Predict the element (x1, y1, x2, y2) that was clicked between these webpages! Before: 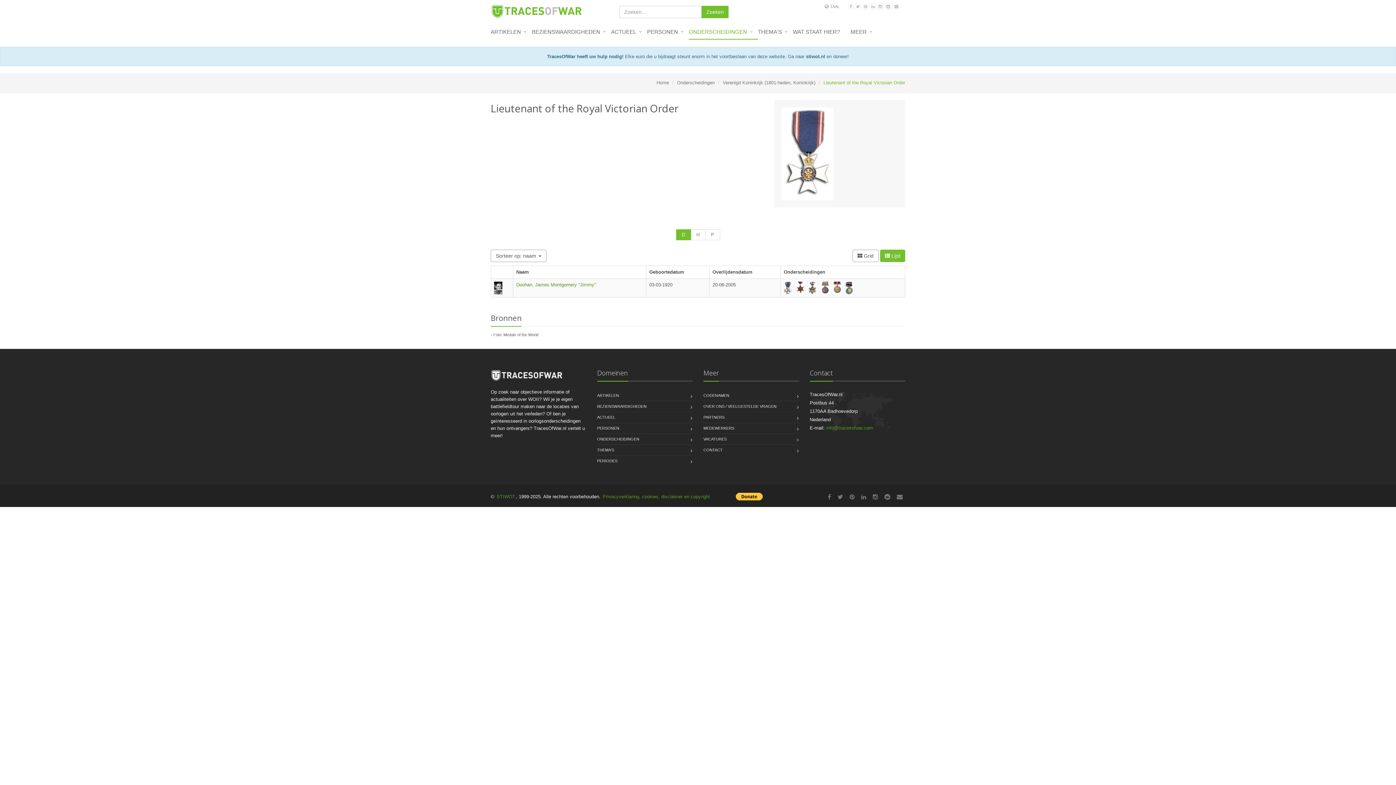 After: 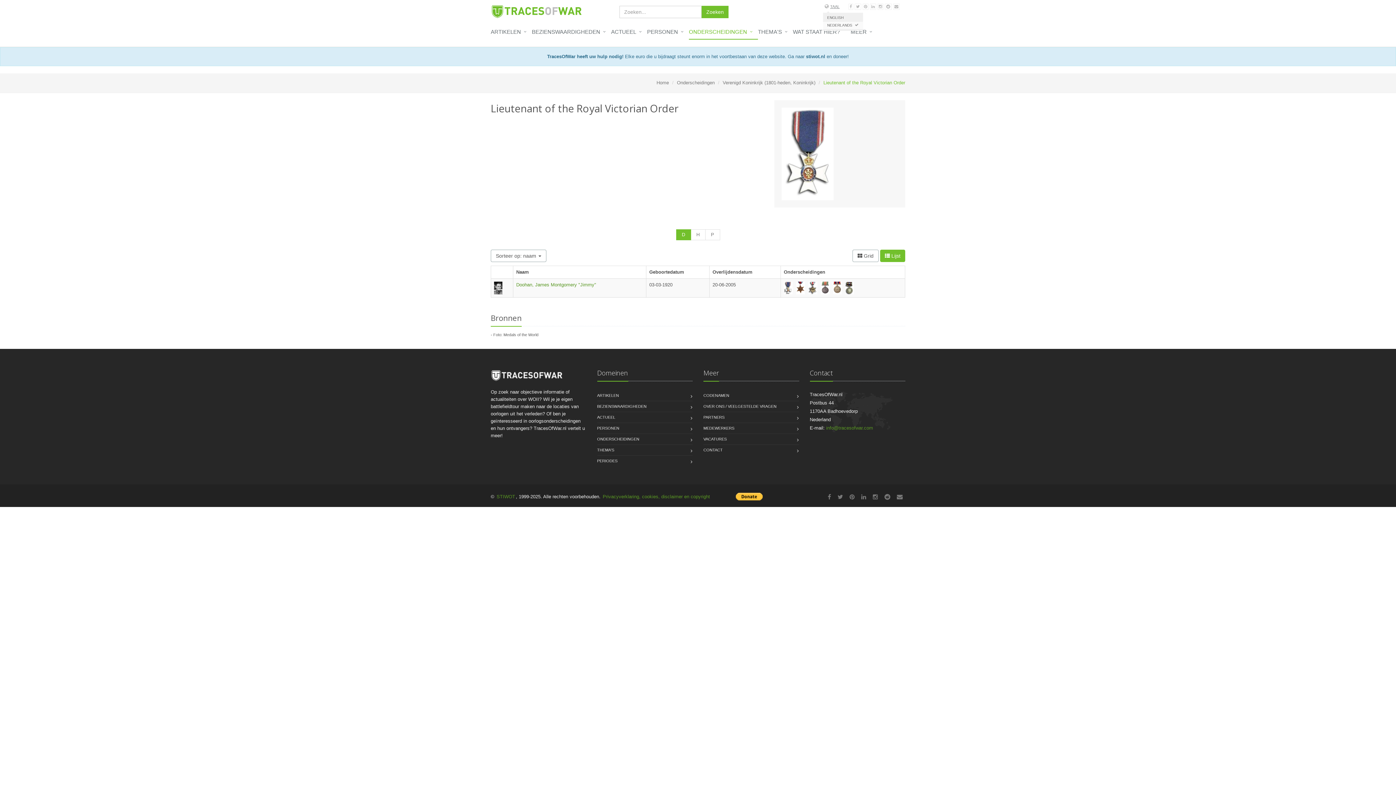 Action: label: TAAL bbox: (830, 4, 839, 8)